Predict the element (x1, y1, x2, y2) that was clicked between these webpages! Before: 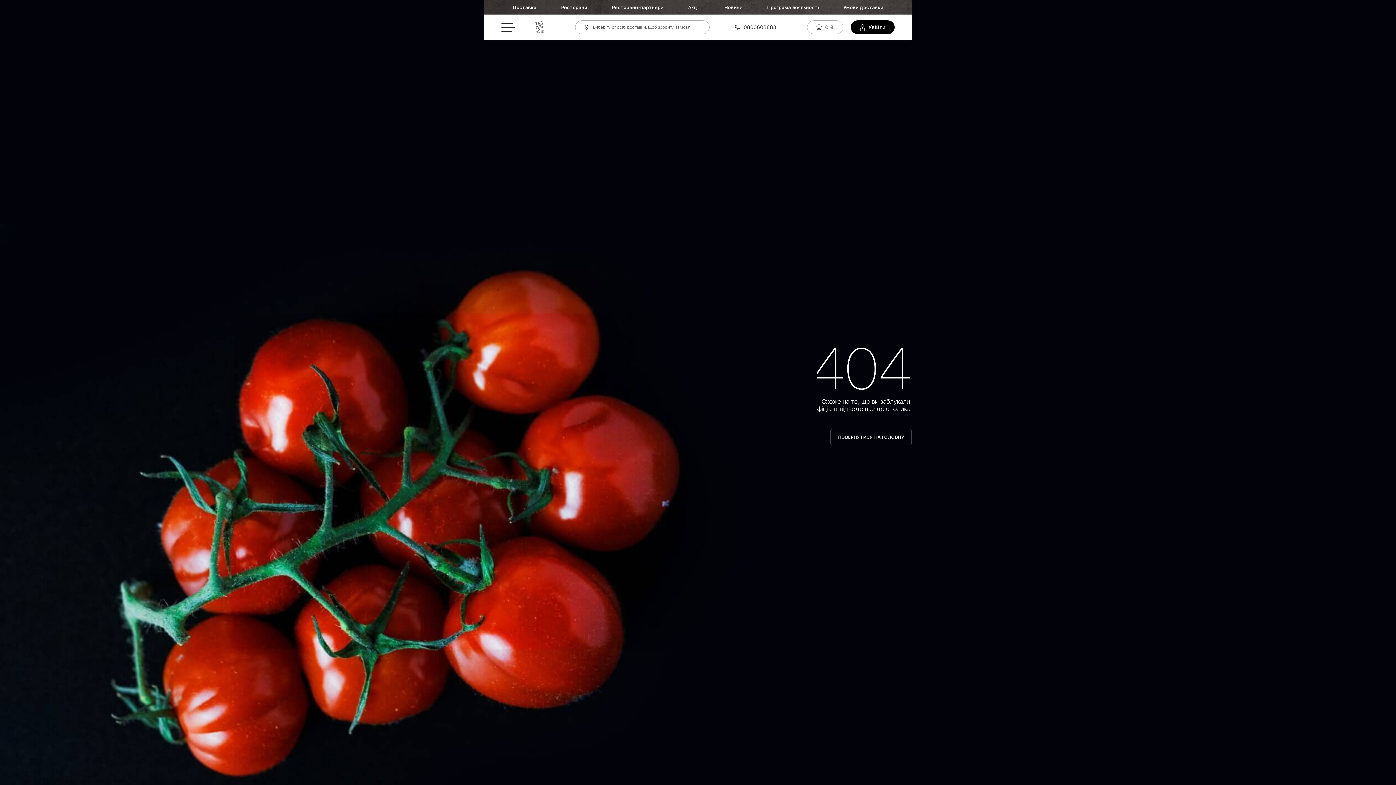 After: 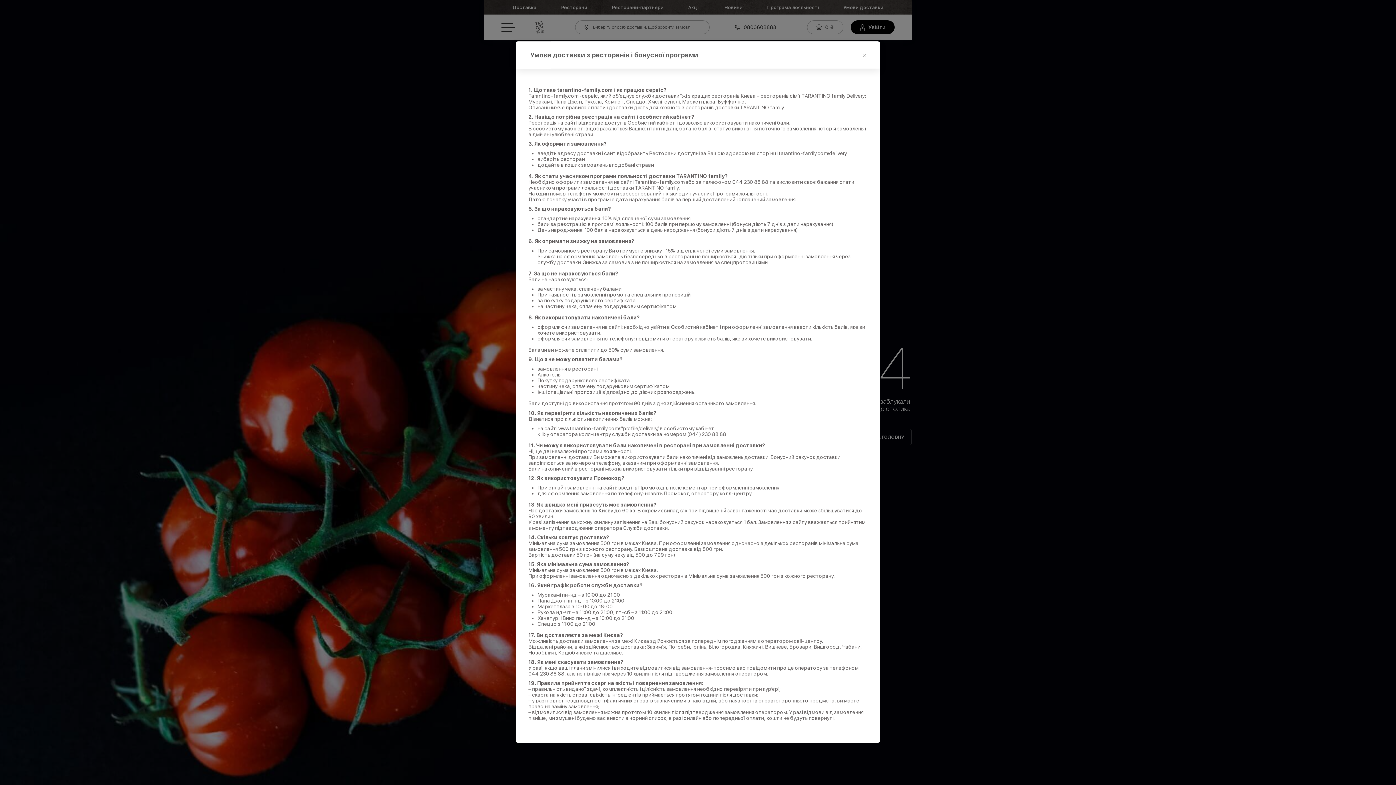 Action: label: Умови доставки bbox: (843, 4, 883, 10)